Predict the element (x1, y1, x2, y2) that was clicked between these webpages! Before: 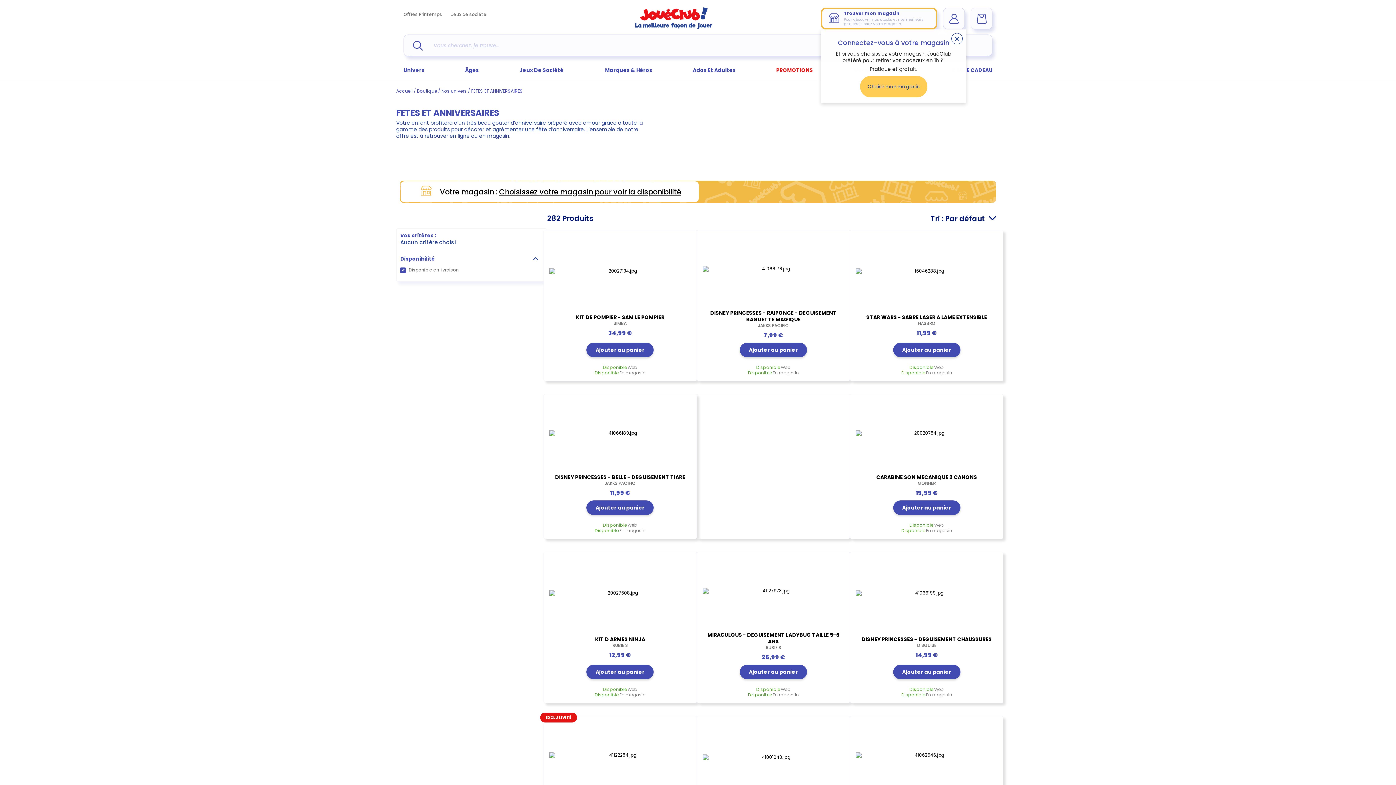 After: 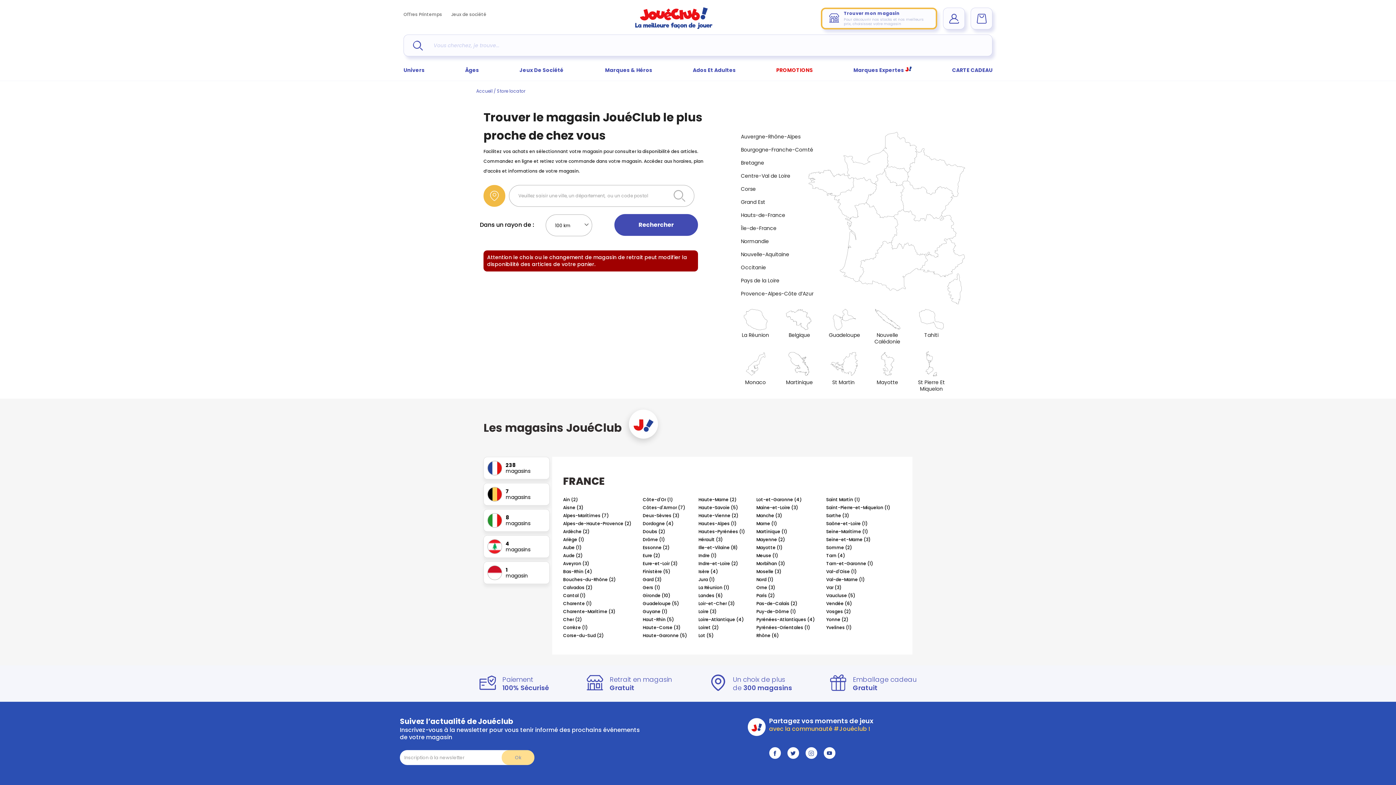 Action: bbox: (860, 76, 927, 97) label: Choisir mon magasin